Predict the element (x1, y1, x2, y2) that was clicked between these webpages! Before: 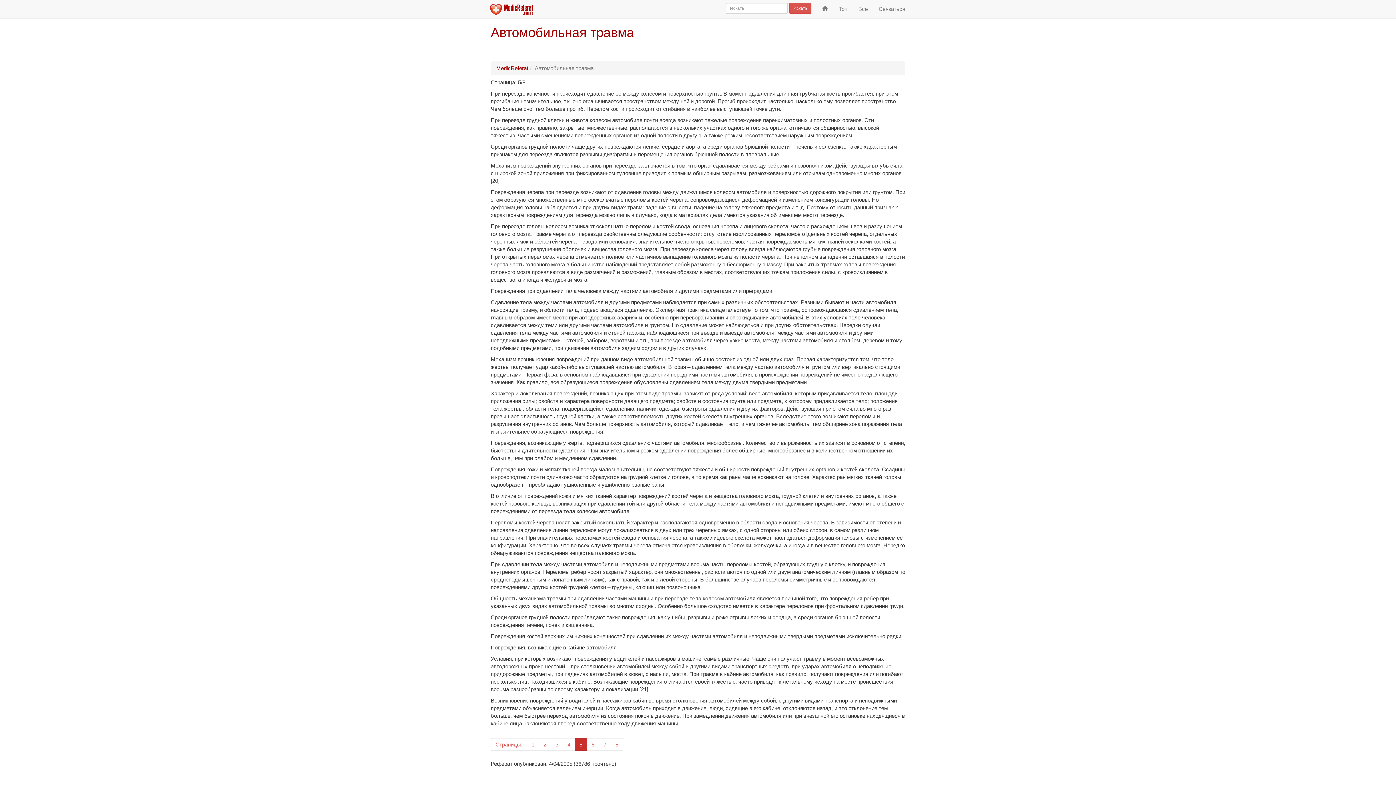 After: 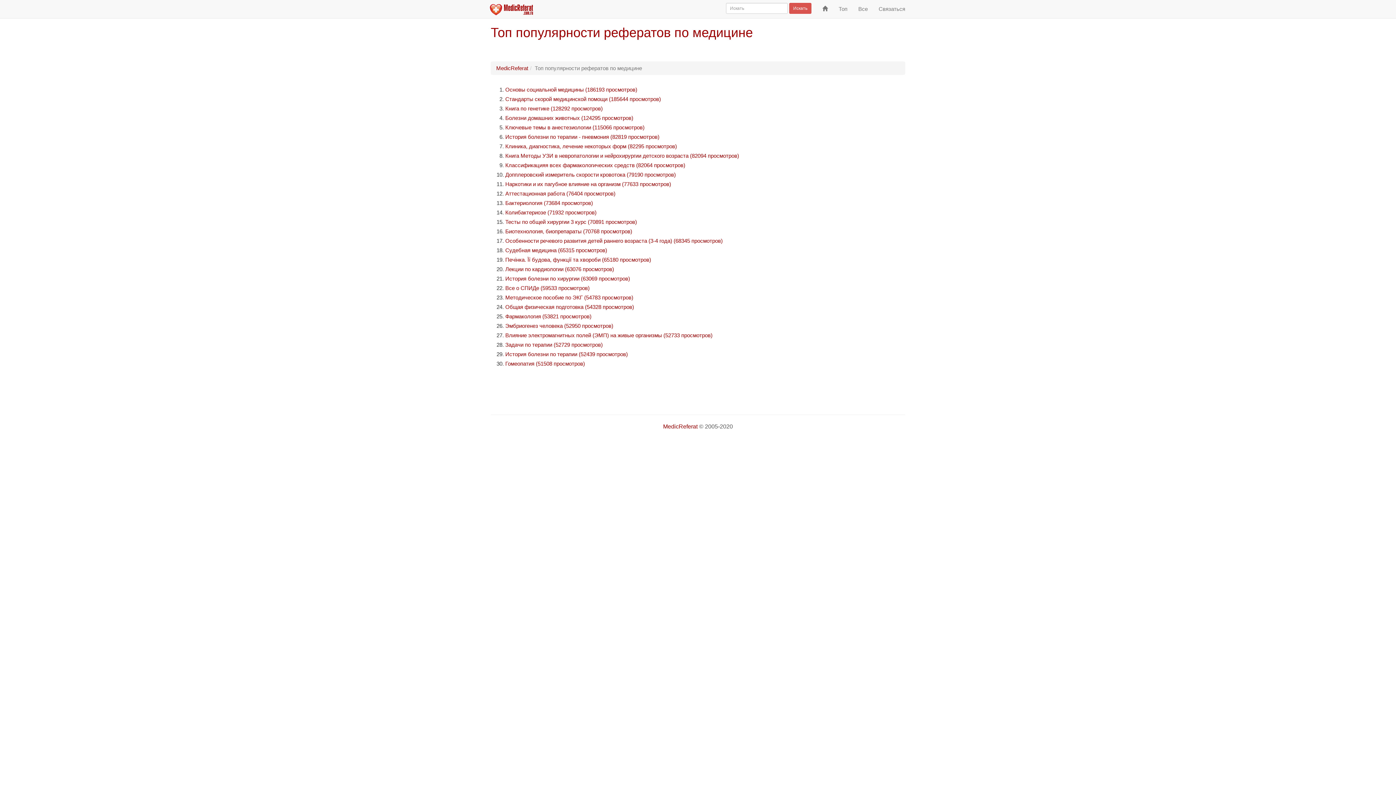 Action: label: Топ bbox: (833, 0, 853, 18)